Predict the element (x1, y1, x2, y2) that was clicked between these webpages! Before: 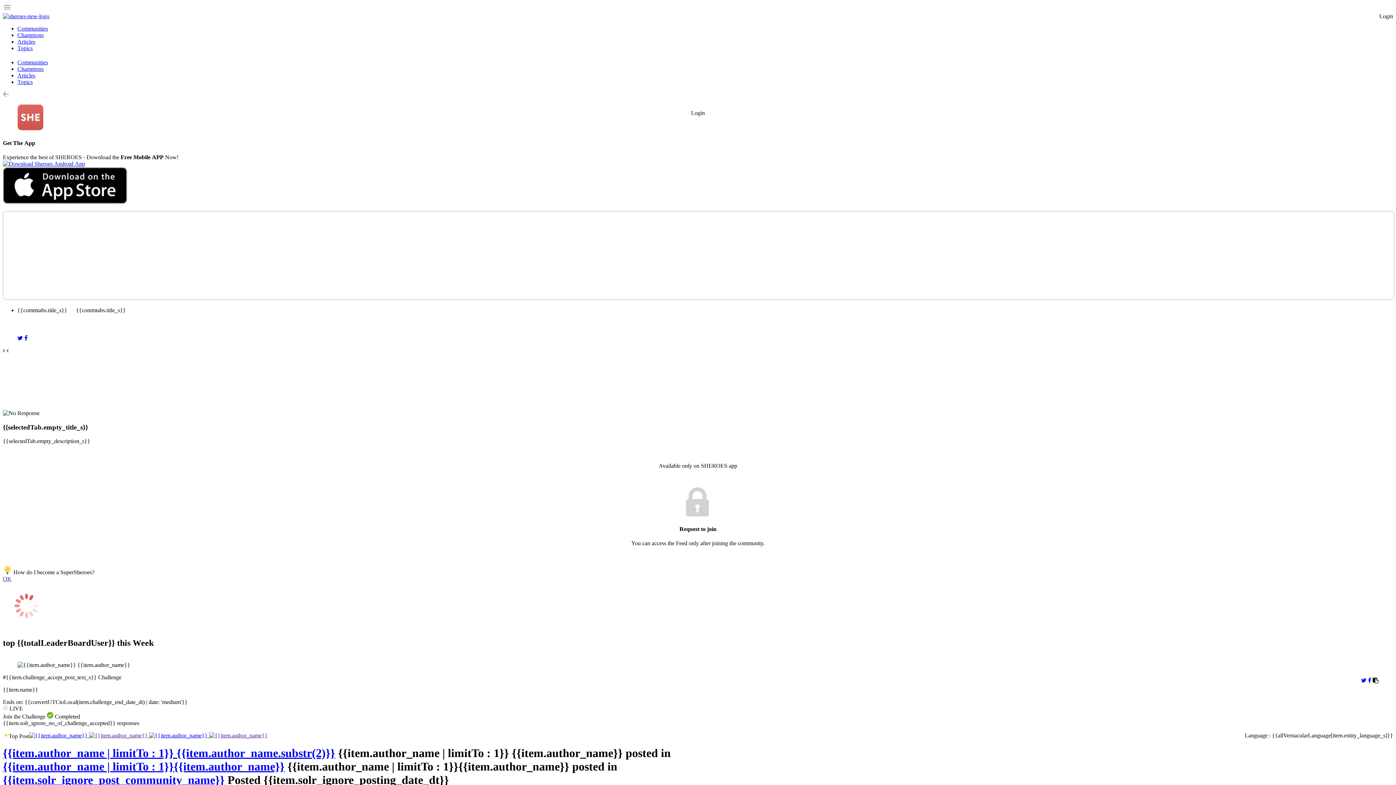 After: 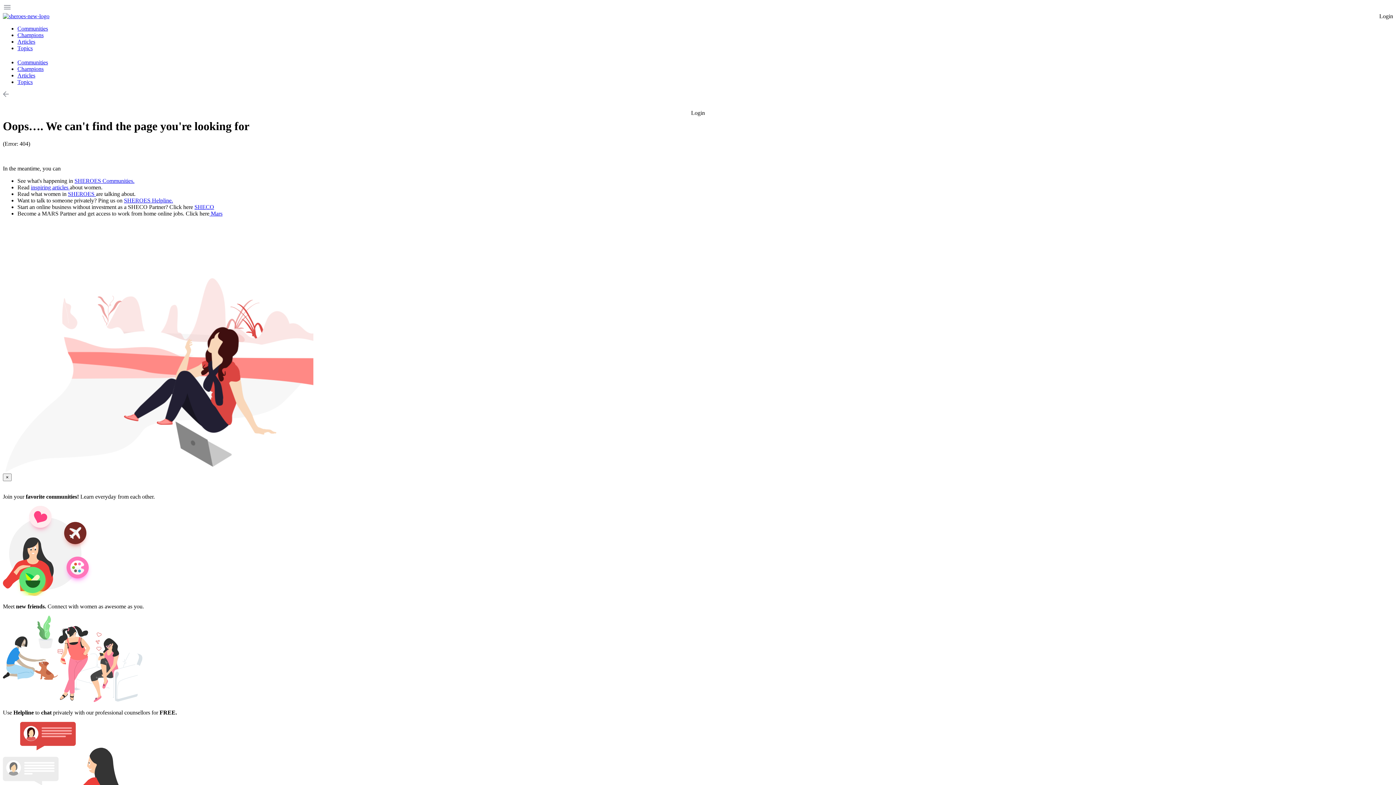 Action: bbox: (149, 732, 209, 738) label:  